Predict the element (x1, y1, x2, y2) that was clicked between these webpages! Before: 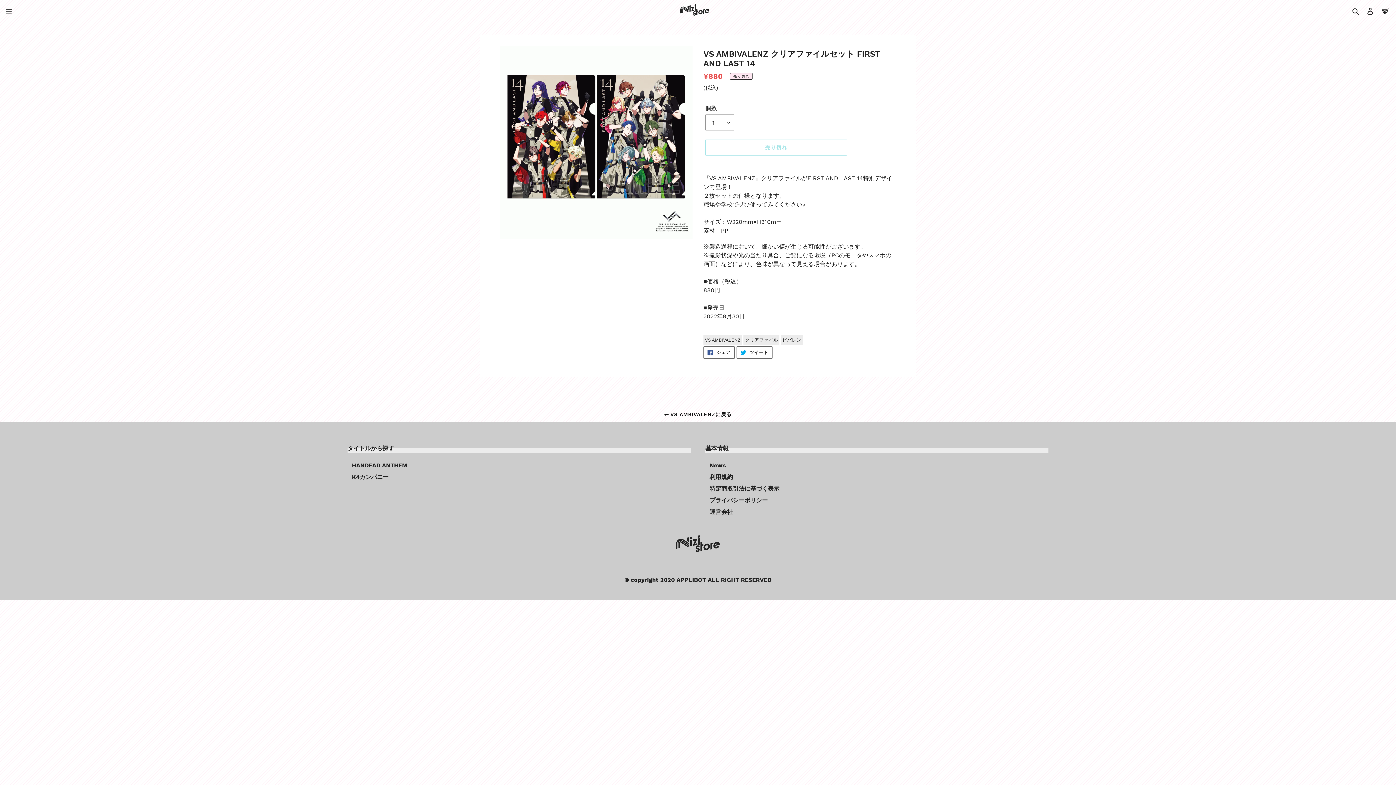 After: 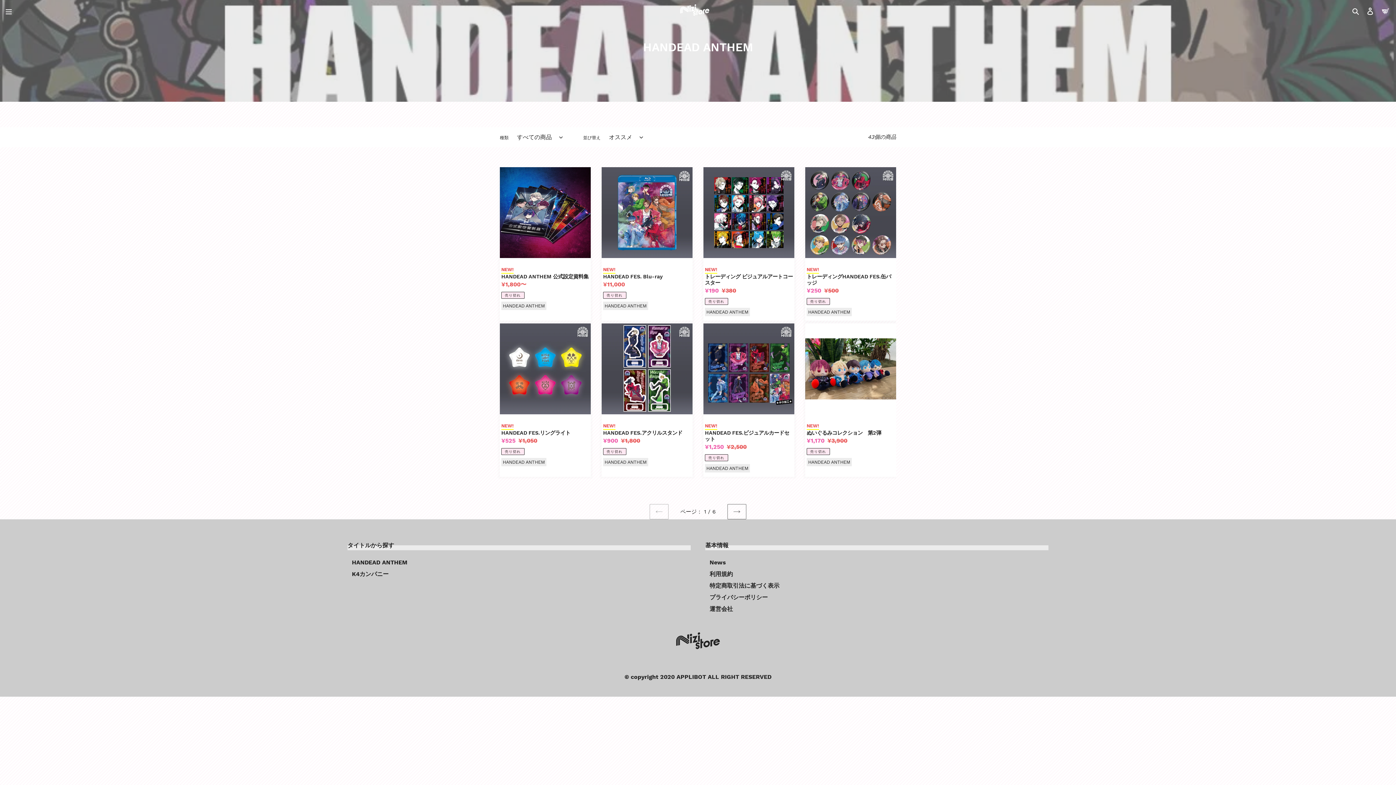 Action: label: HANDEAD ANTHEM bbox: (352, 459, 690, 471)